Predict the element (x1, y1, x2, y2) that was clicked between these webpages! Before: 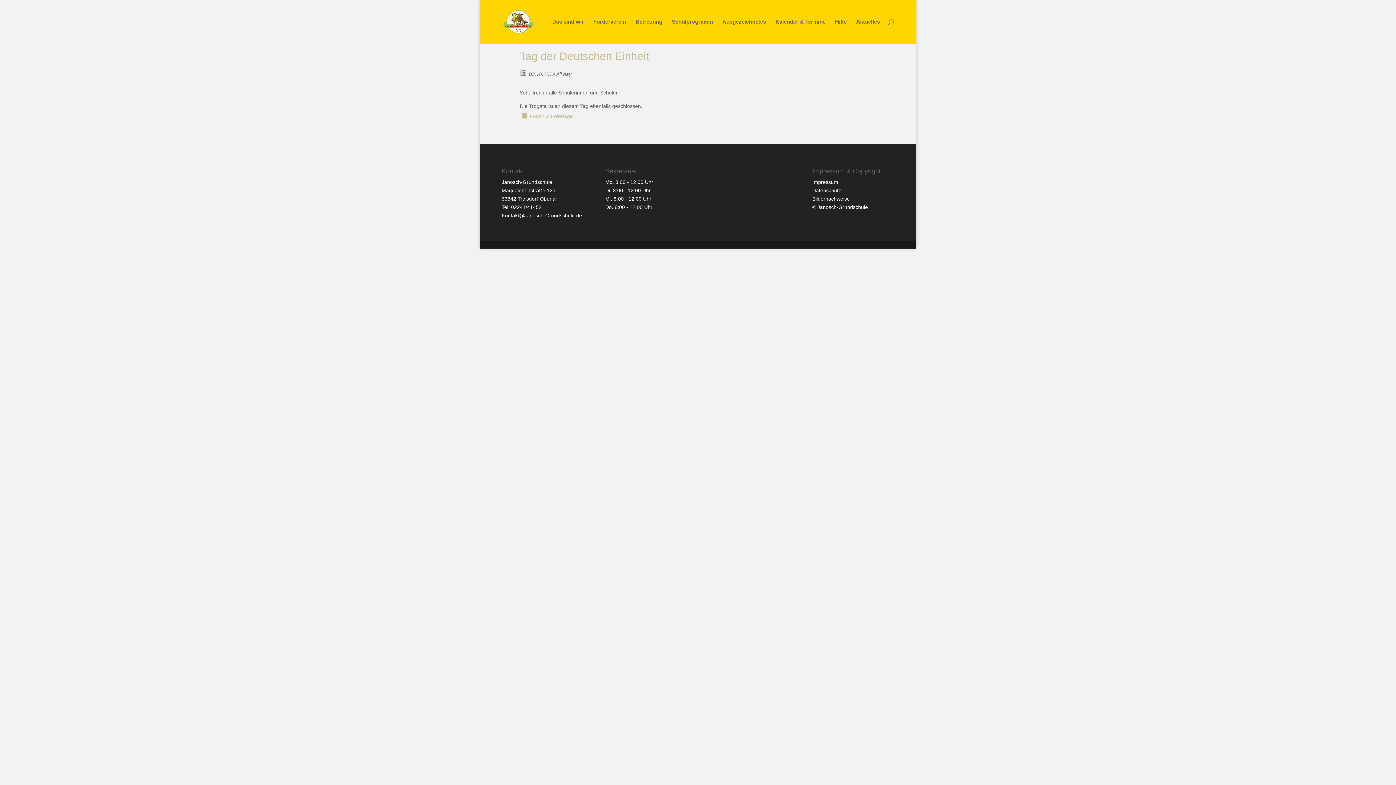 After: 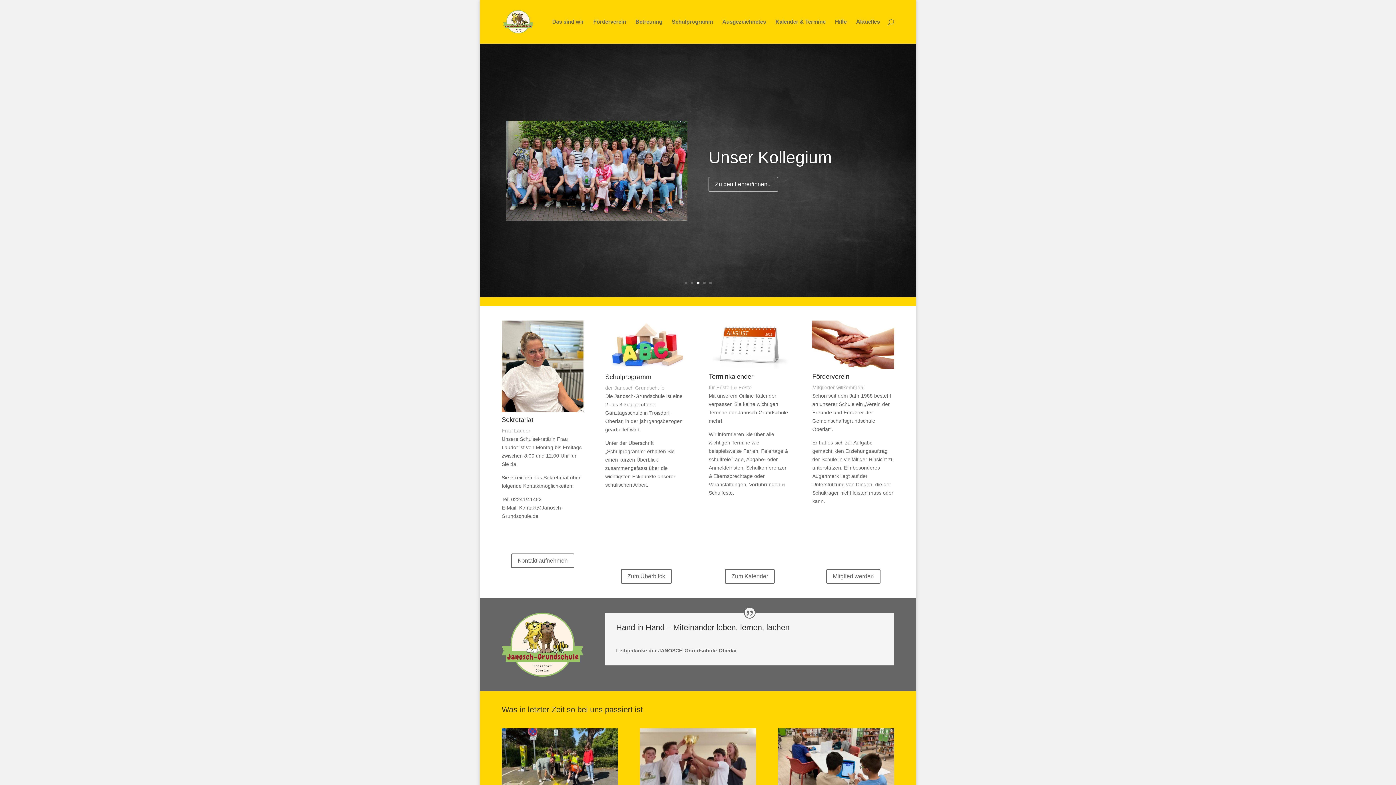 Action: bbox: (503, 18, 533, 24)